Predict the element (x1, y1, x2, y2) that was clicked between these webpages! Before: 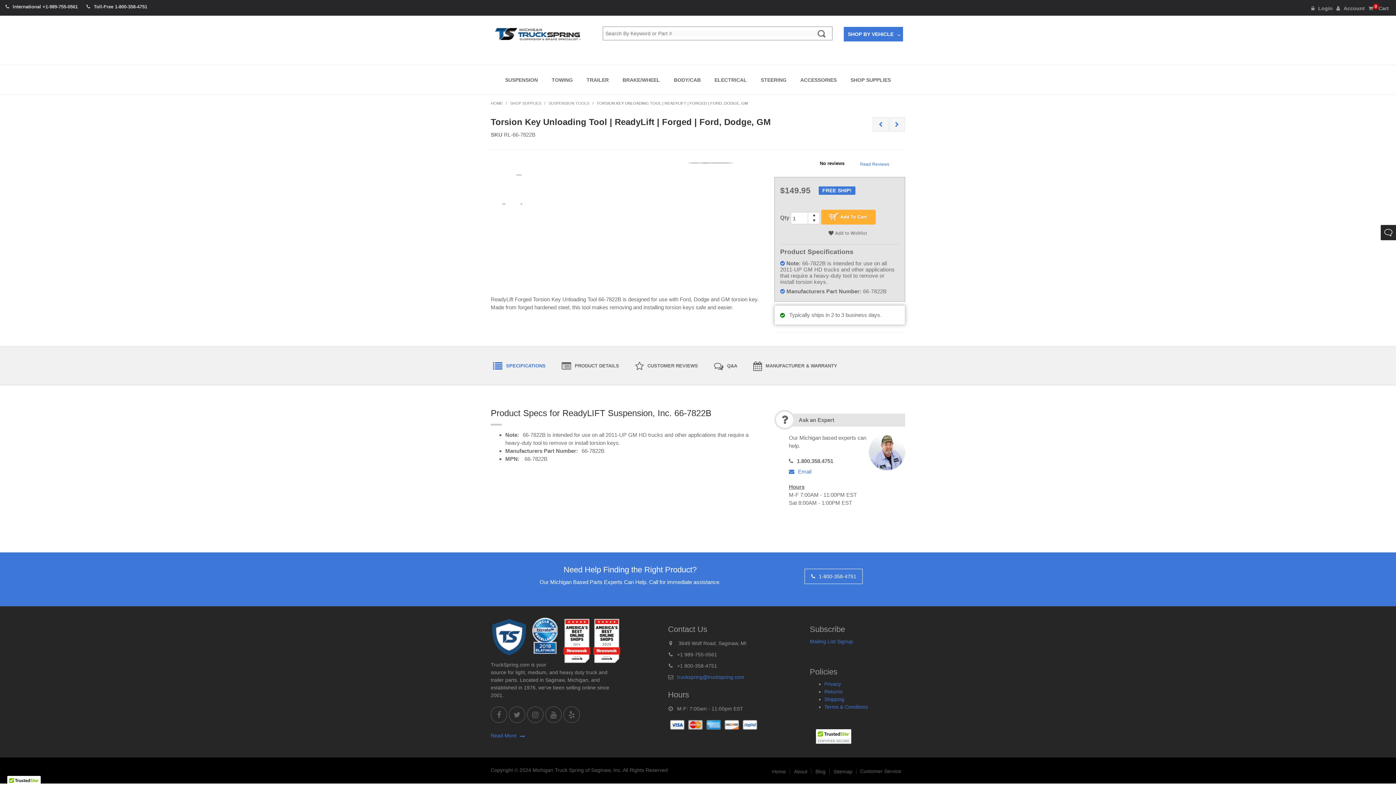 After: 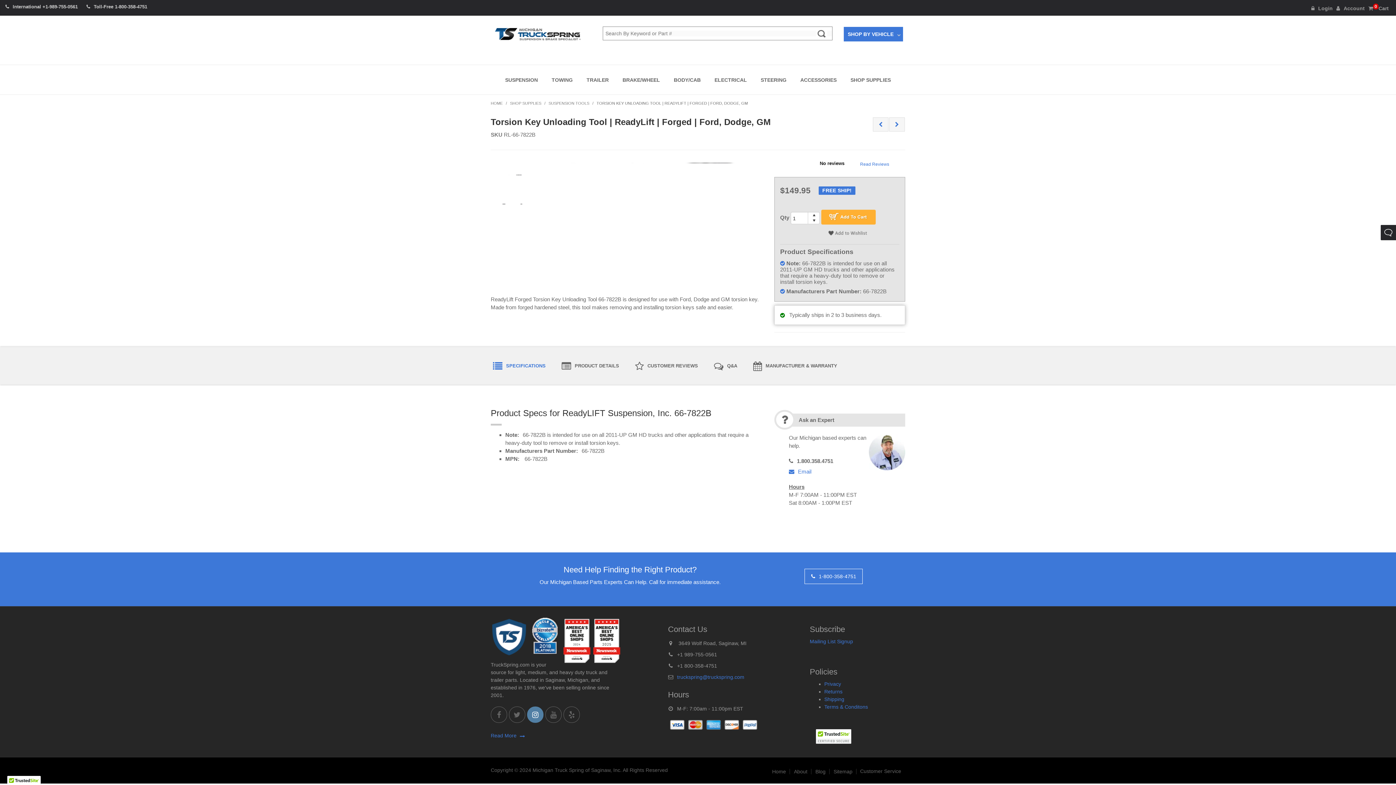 Action: bbox: (527, 707, 543, 723)